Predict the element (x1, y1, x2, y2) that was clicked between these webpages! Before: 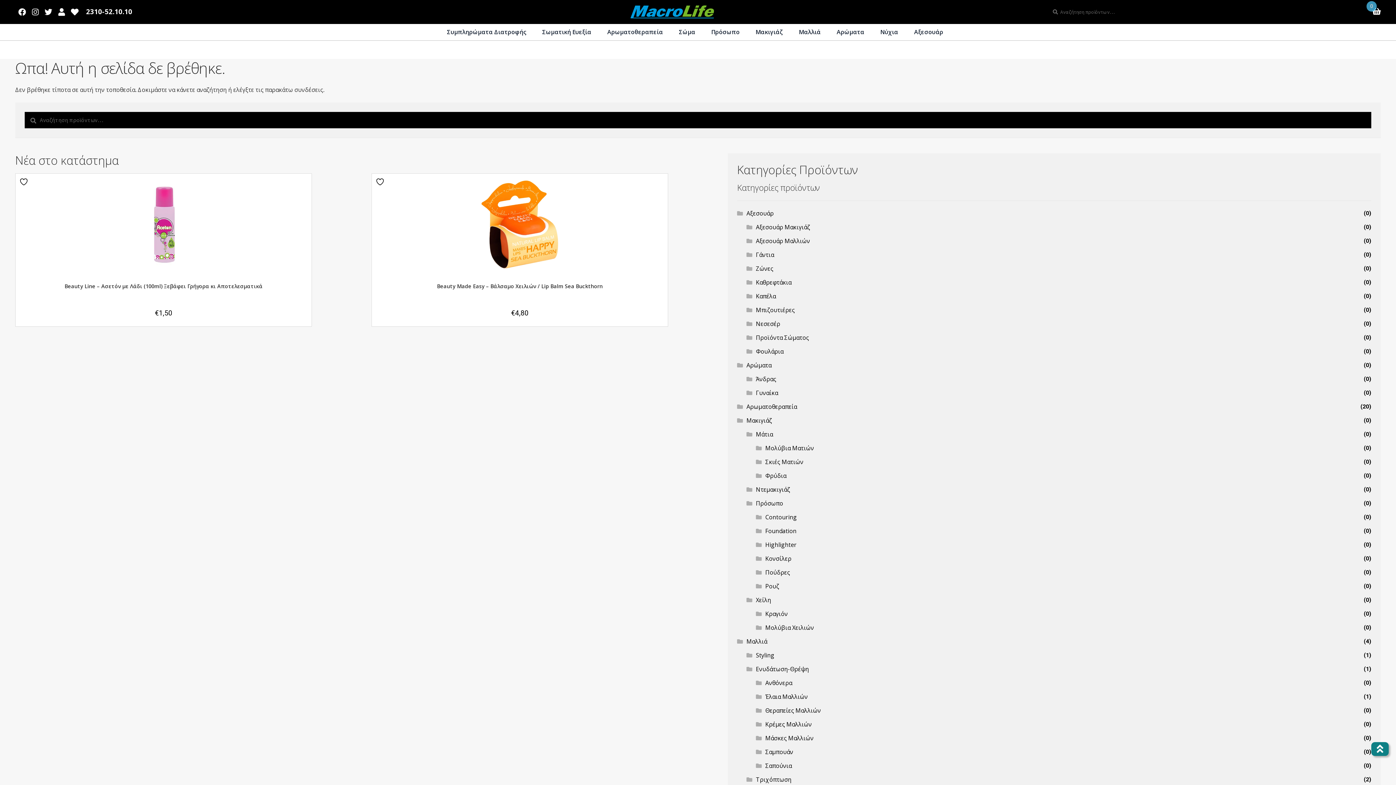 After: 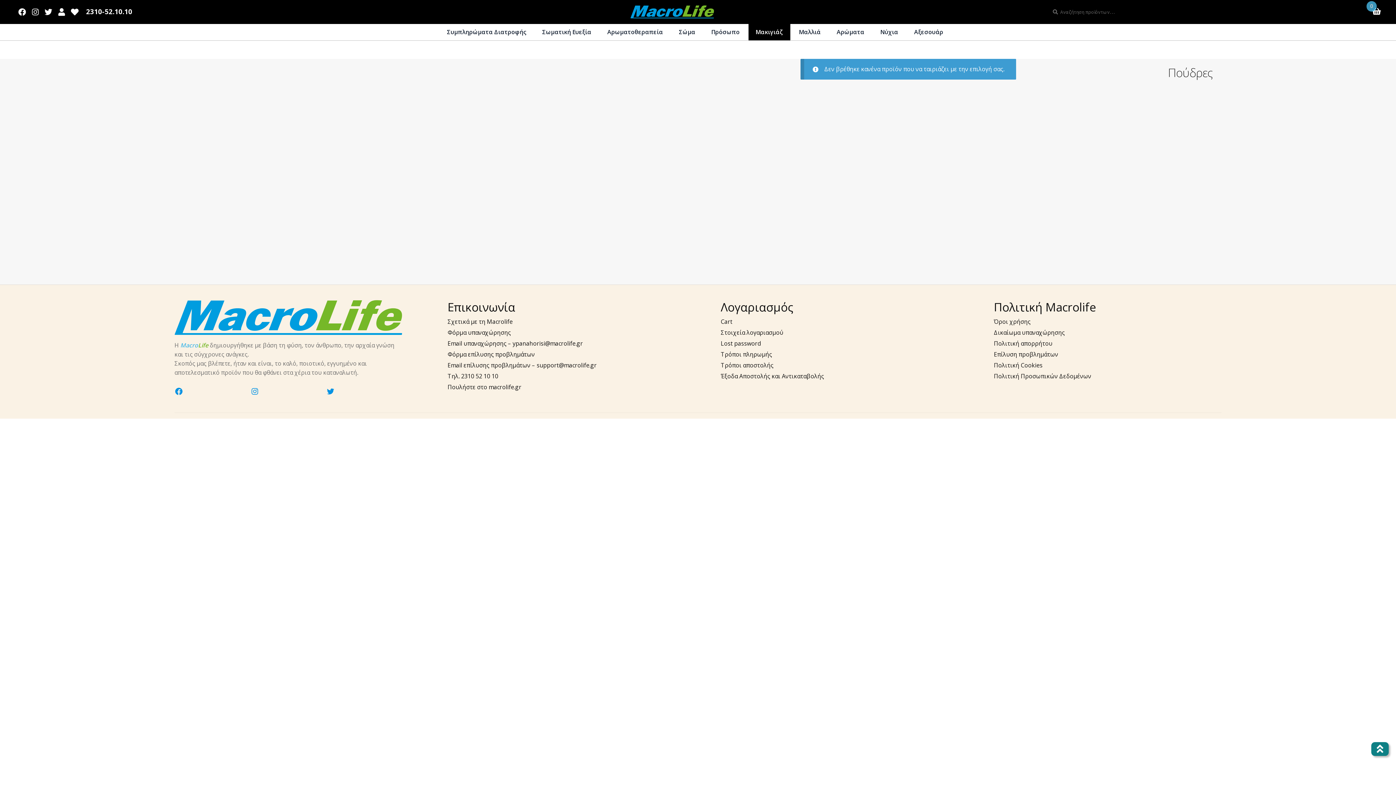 Action: bbox: (765, 568, 790, 576) label: Πούδρες